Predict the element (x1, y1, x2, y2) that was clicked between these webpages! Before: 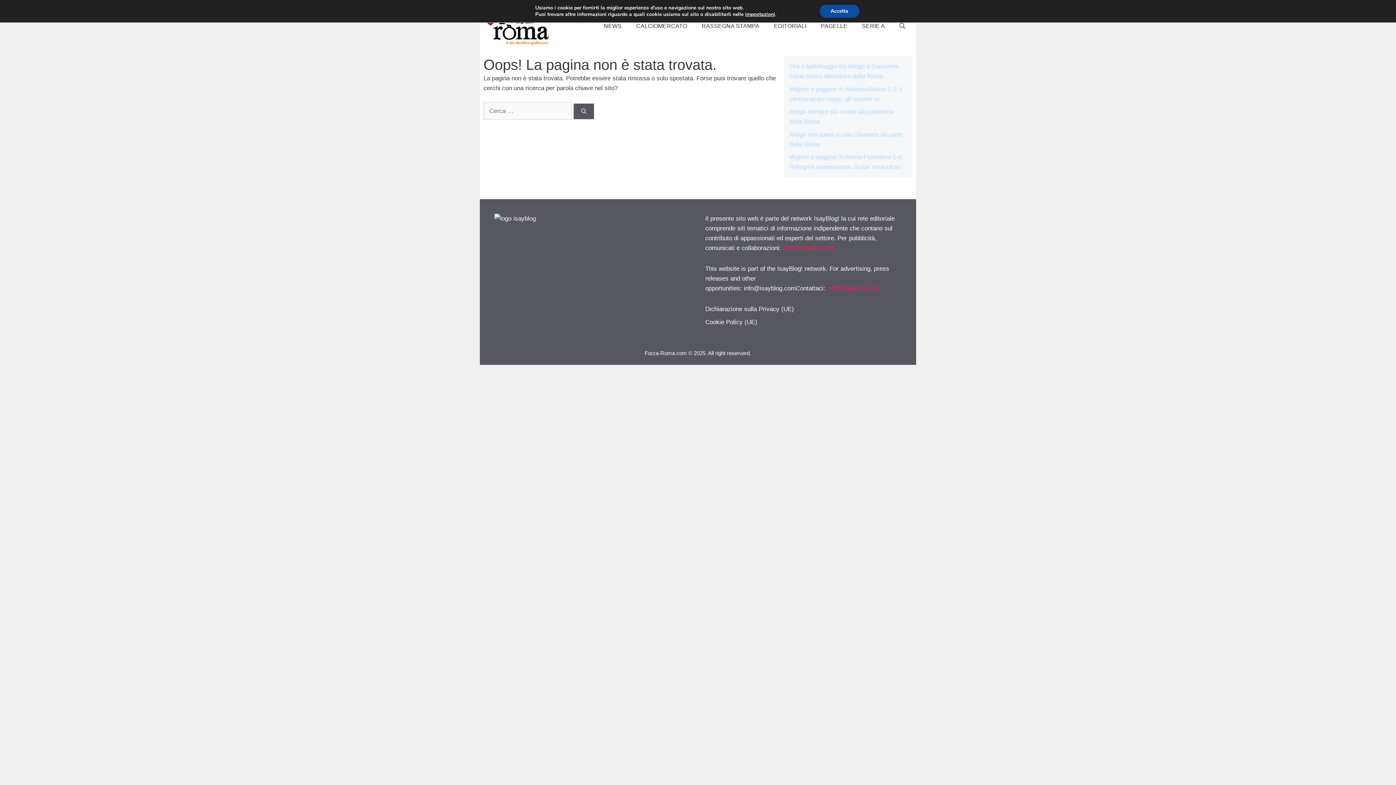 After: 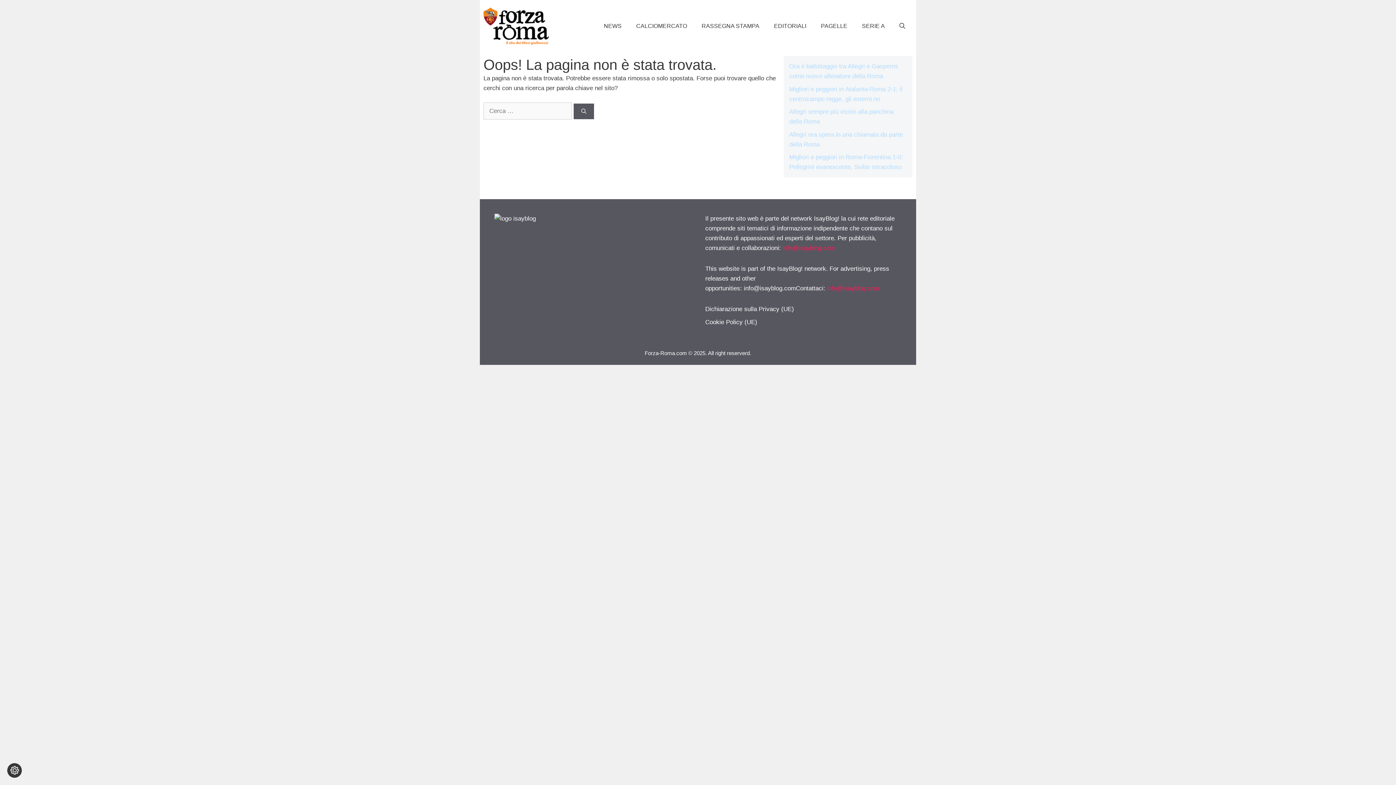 Action: bbox: (819, 4, 859, 17) label: Accetta